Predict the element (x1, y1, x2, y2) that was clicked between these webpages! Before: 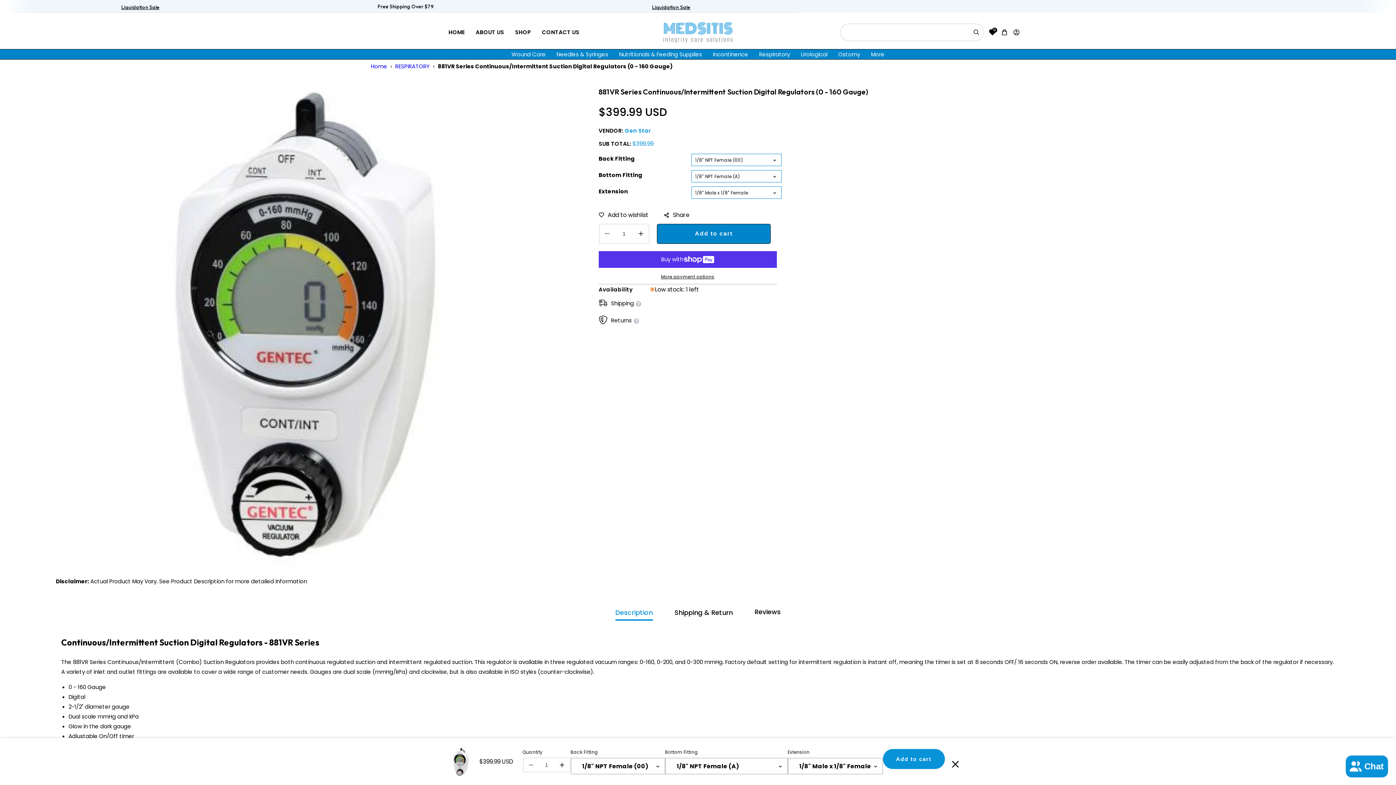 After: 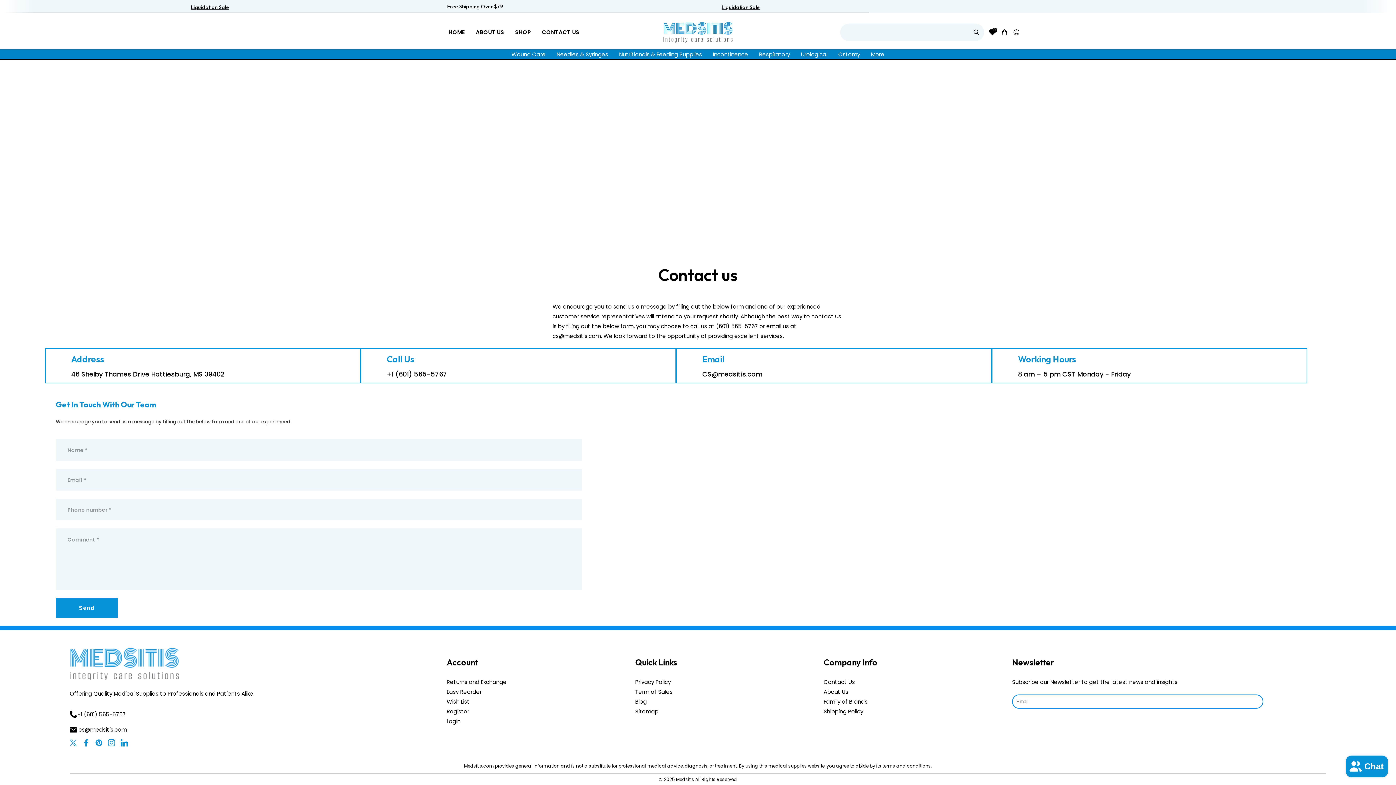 Action: label: CONTACT US bbox: (542, 28, 579, 36)